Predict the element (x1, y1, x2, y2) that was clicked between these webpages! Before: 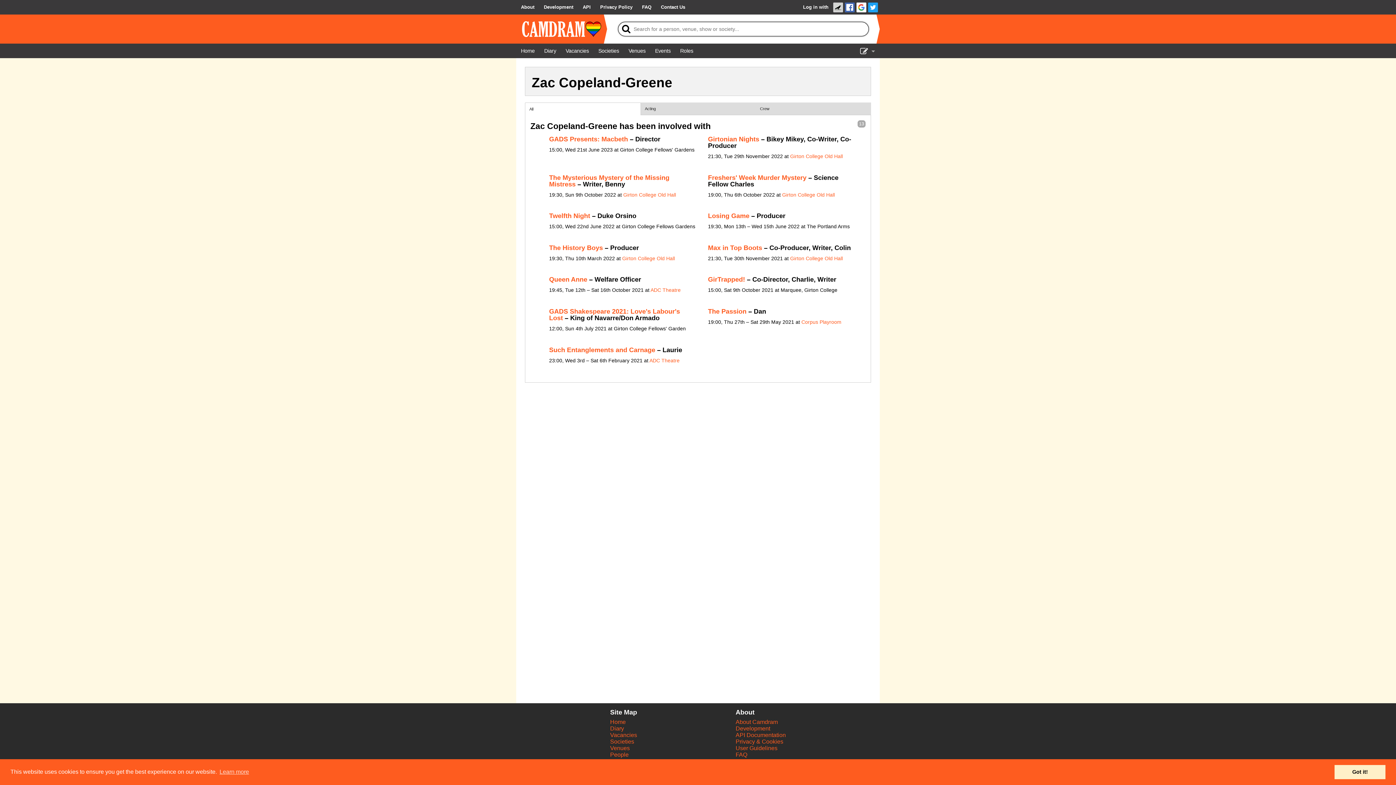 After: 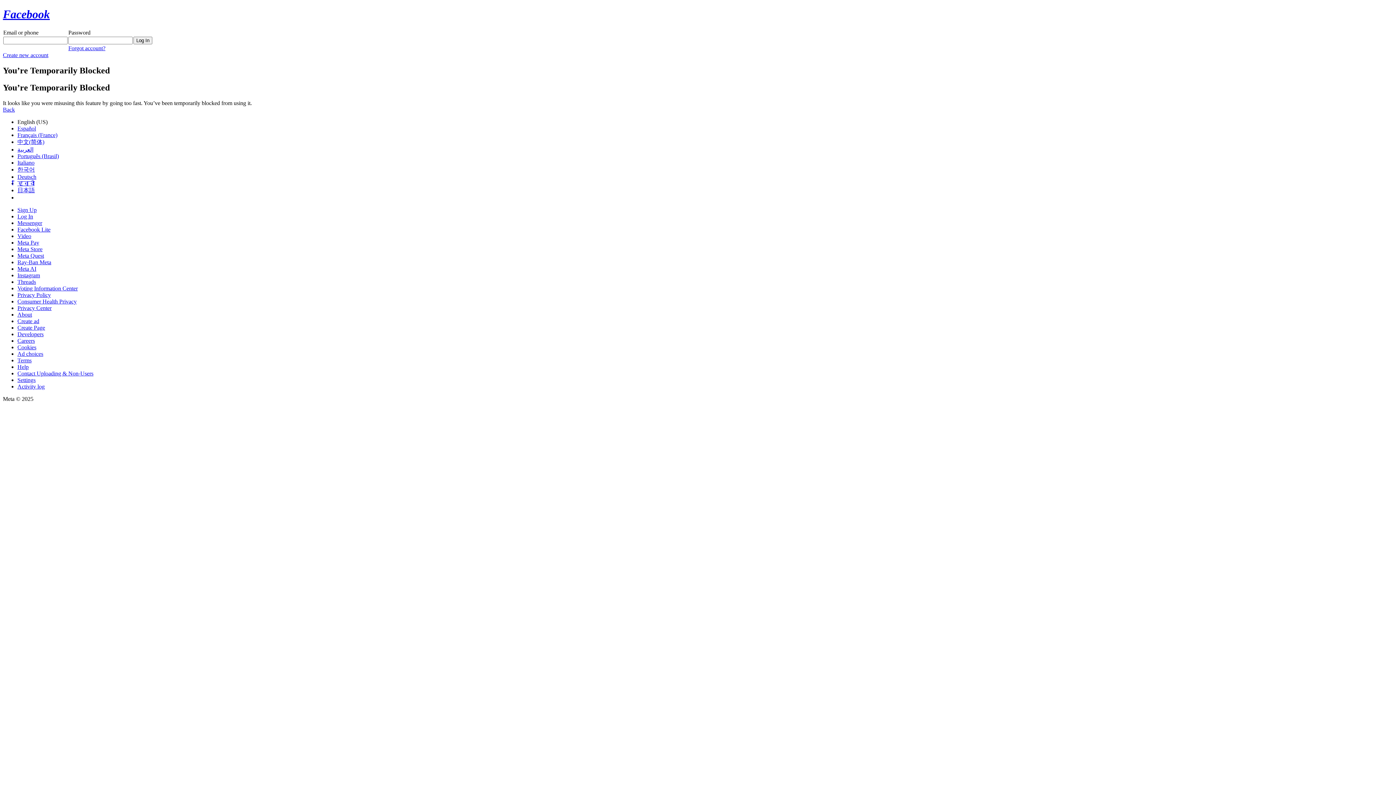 Action: bbox: (845, 0, 856, 14)